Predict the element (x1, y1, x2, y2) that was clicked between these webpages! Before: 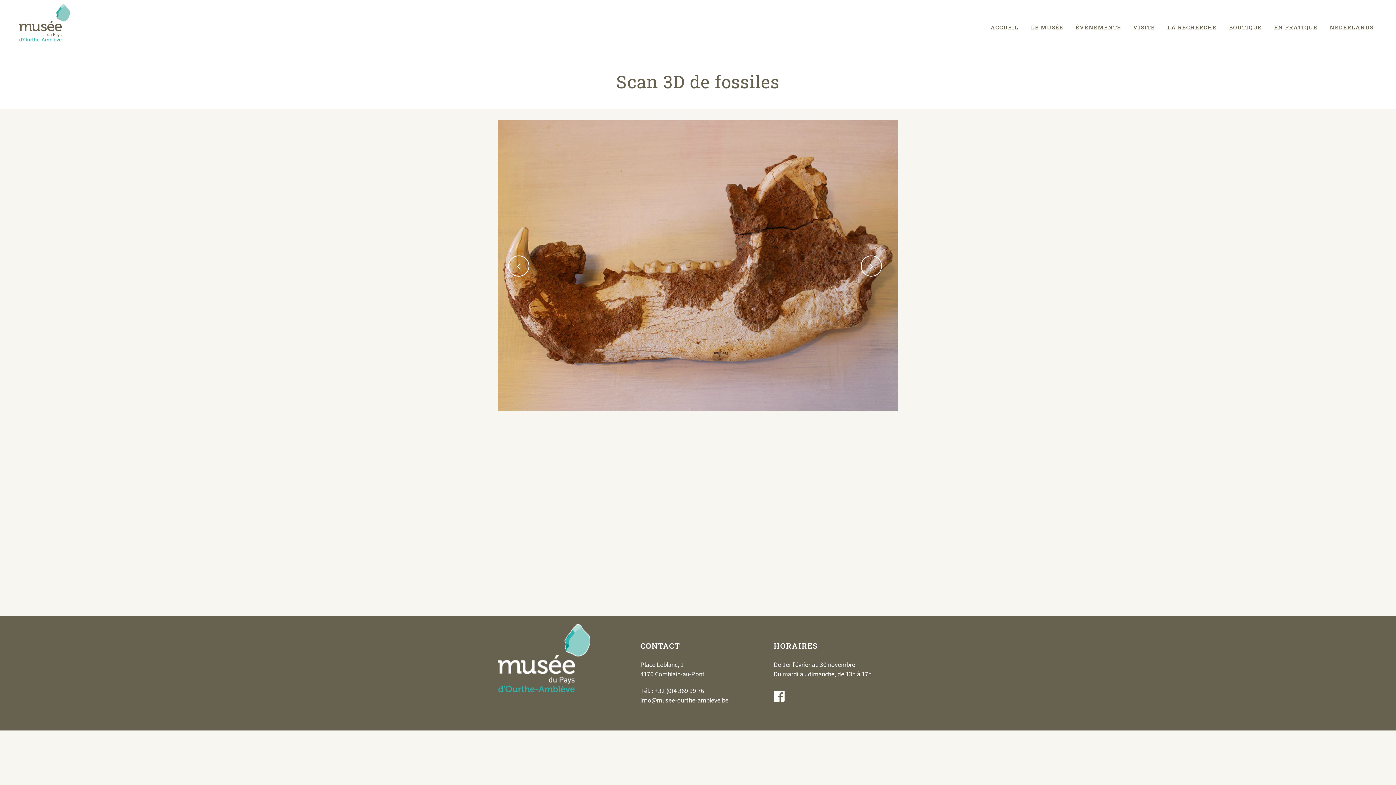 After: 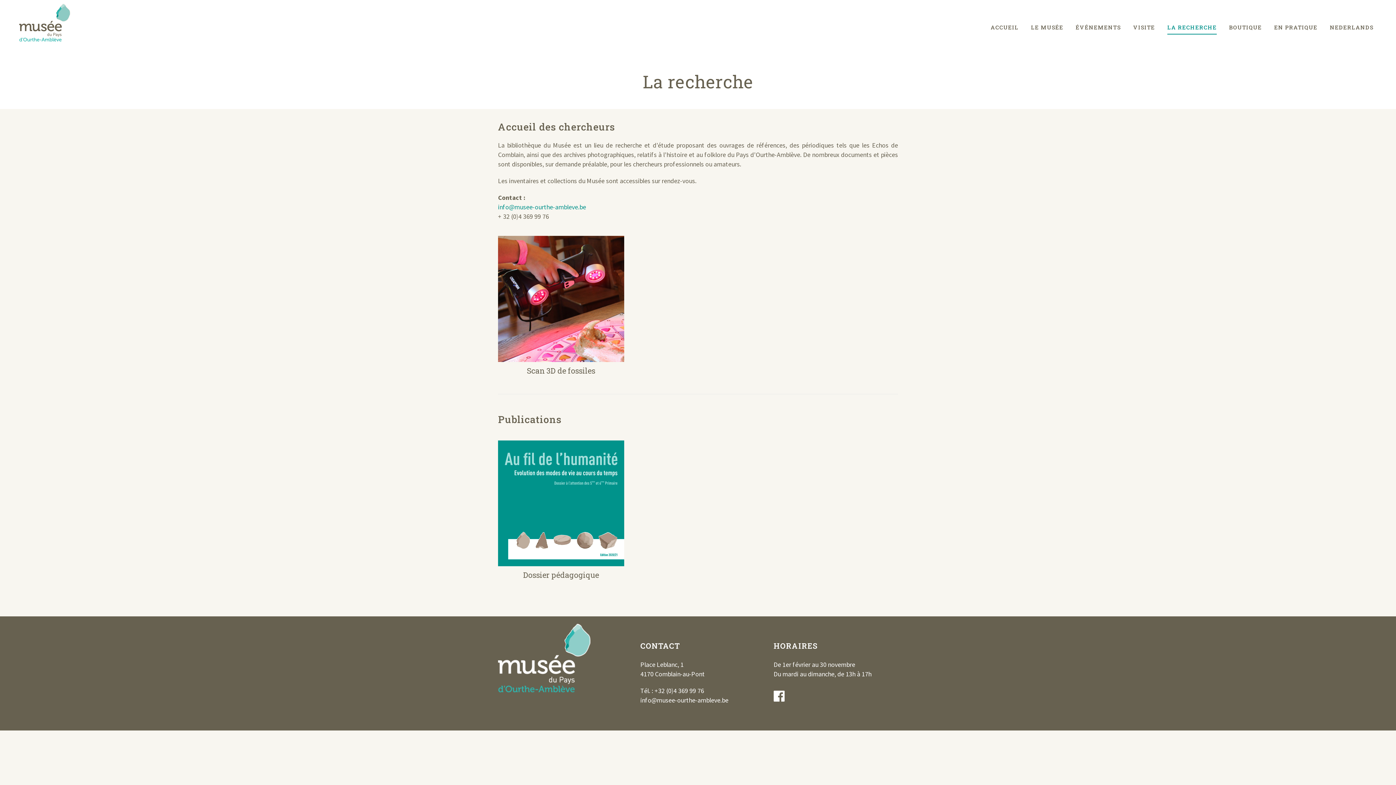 Action: label: LA RECHERCHE bbox: (1161, 0, 1223, 54)